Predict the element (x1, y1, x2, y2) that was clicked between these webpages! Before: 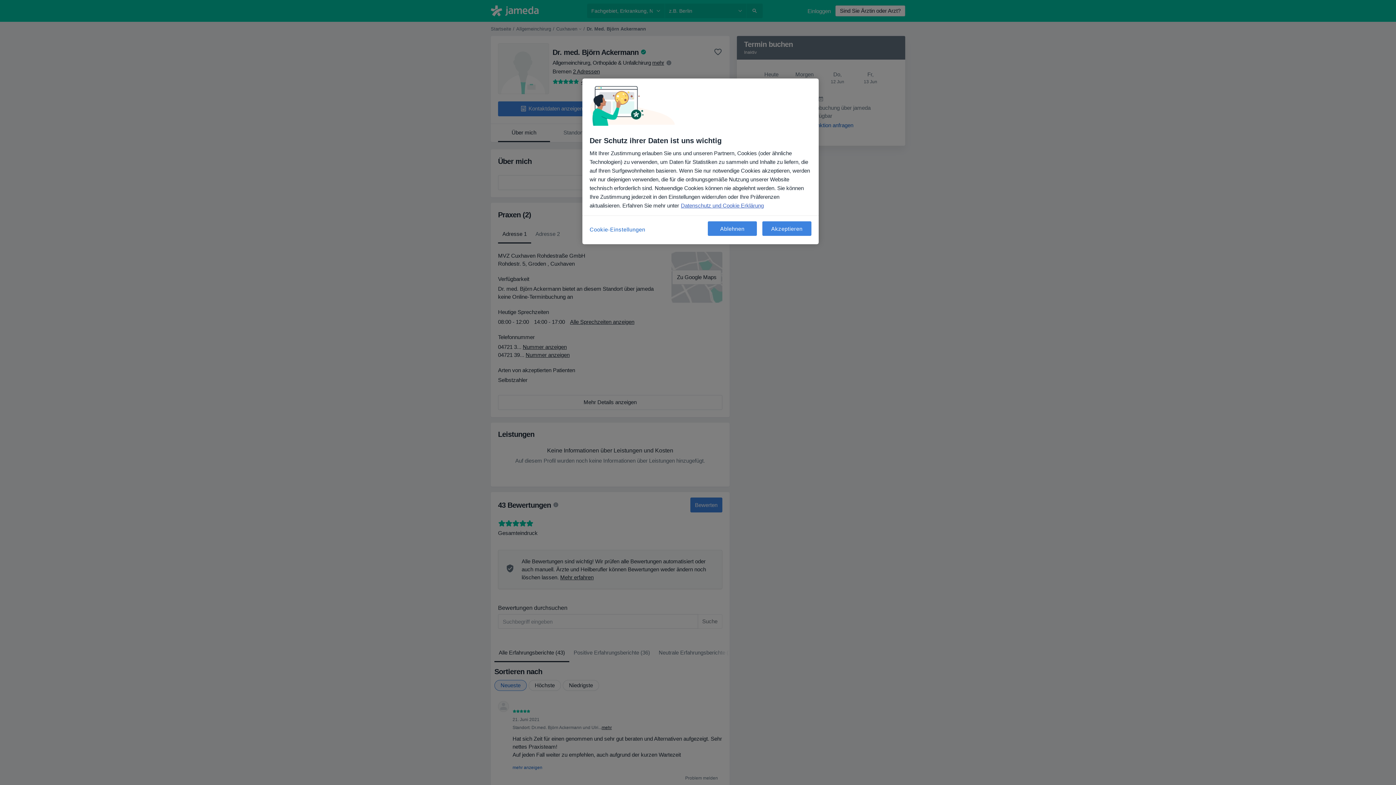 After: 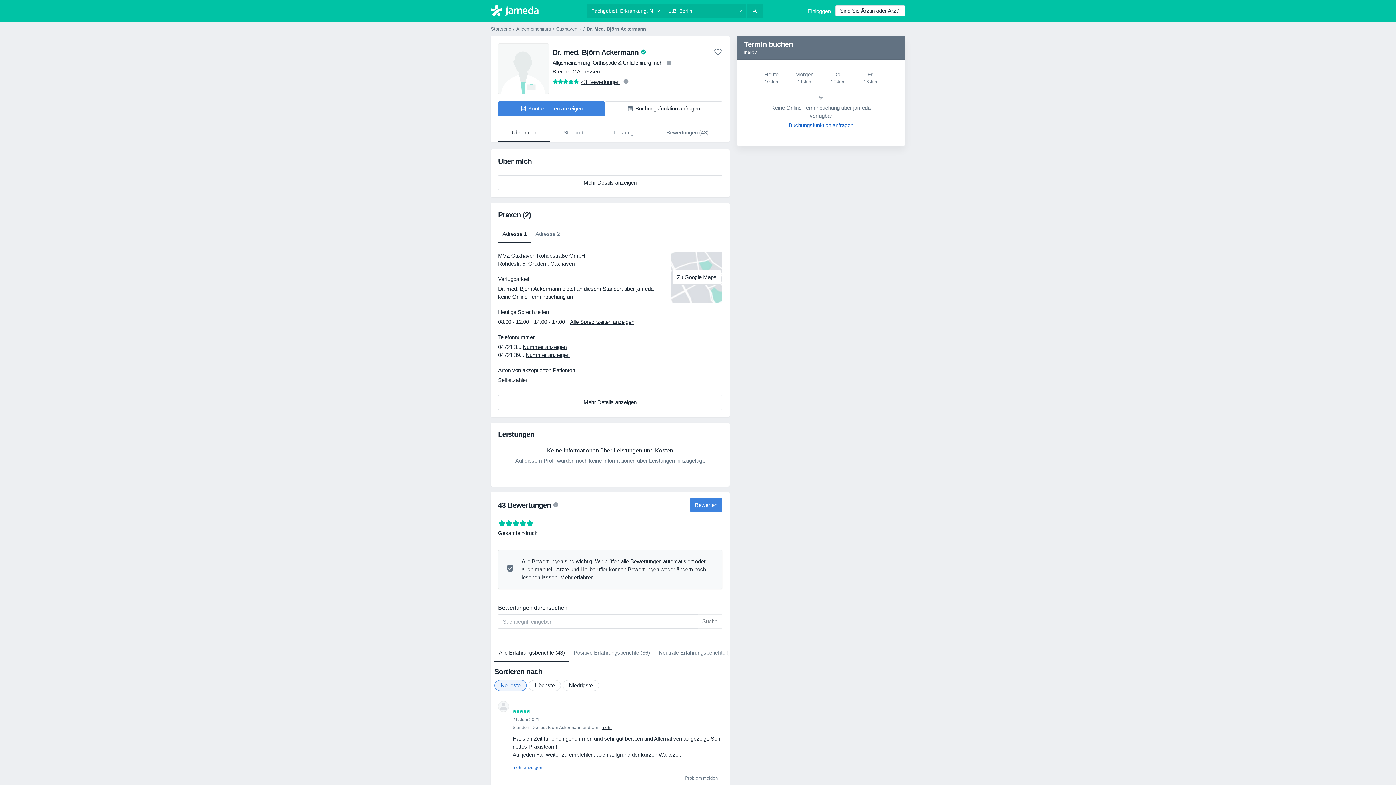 Action: label: Akzeptieren bbox: (762, 221, 811, 236)